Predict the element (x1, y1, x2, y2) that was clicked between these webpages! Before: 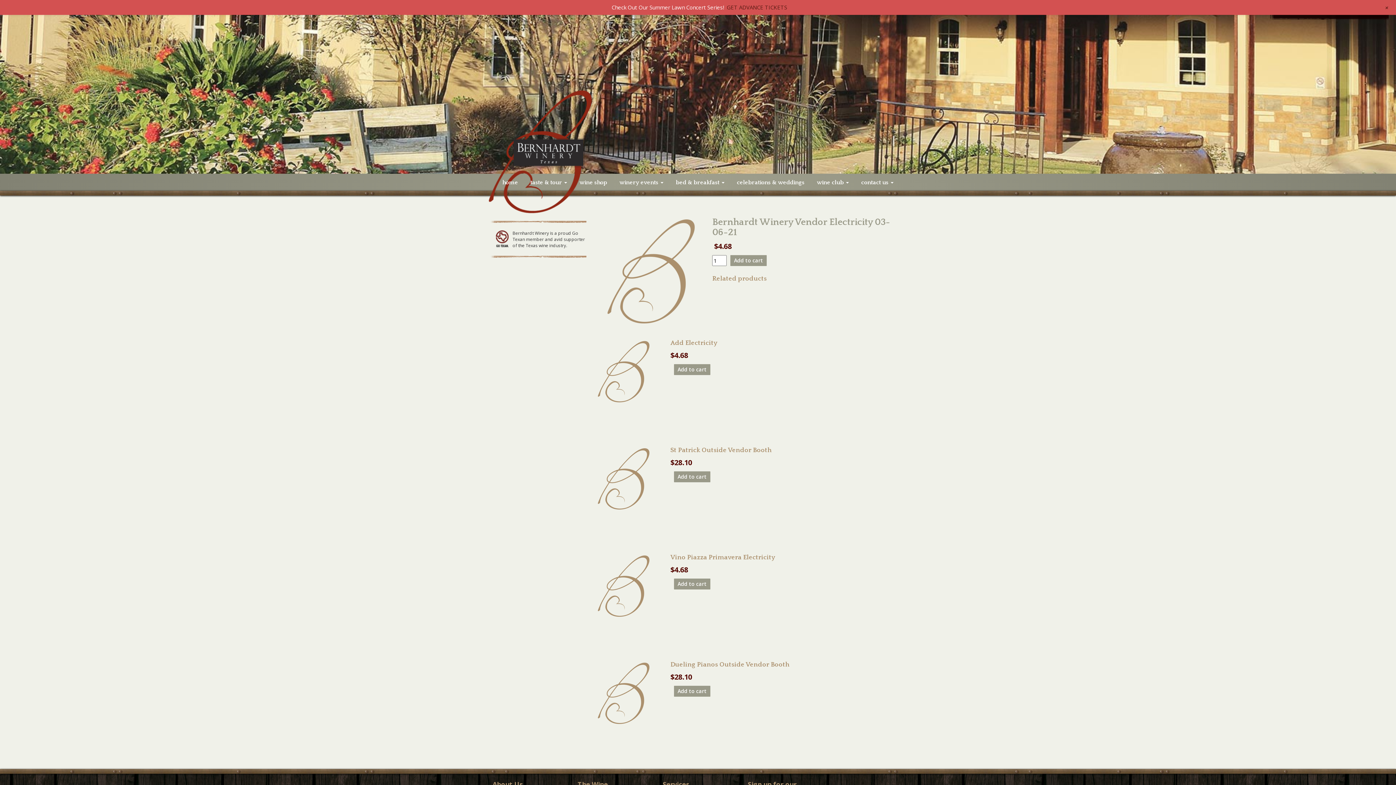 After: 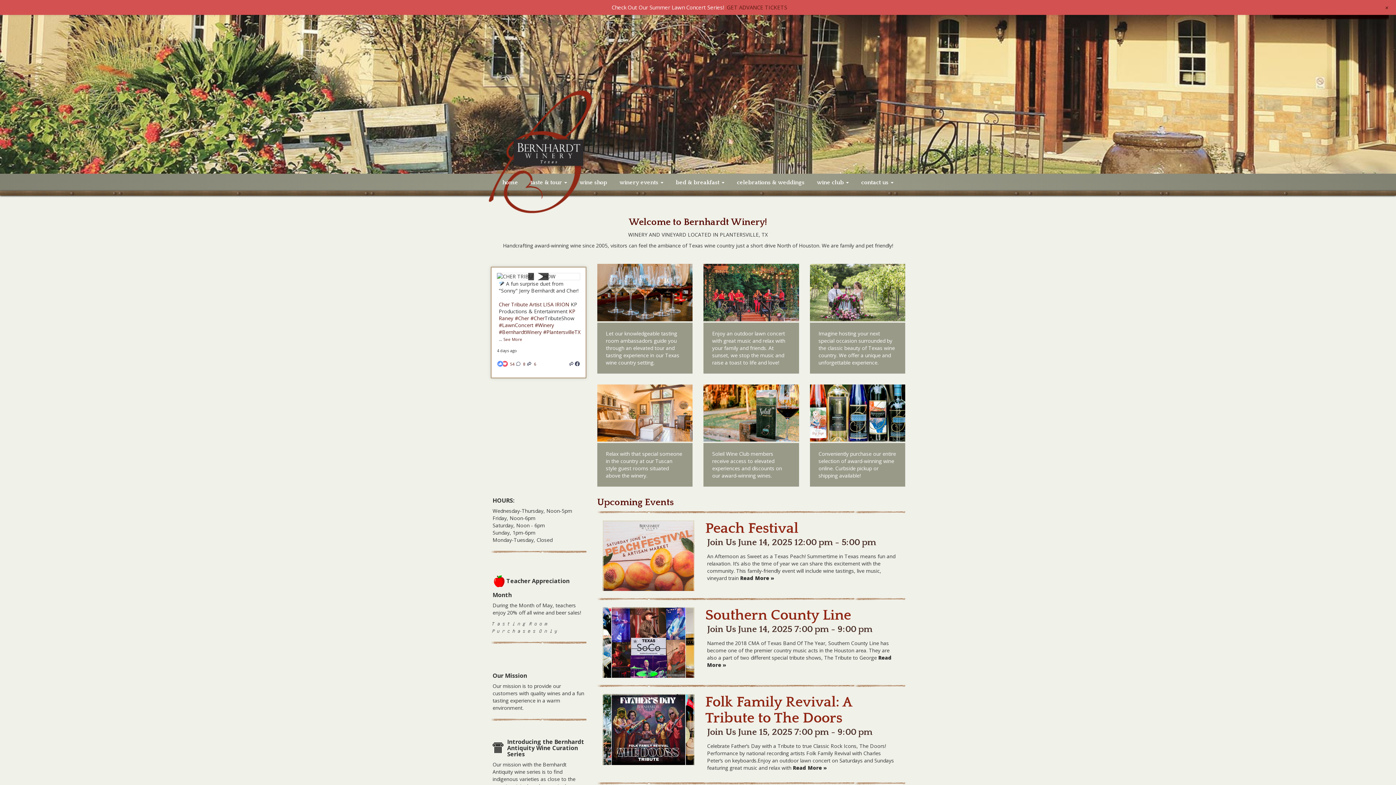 Action: bbox: (497, 173, 523, 191) label: home